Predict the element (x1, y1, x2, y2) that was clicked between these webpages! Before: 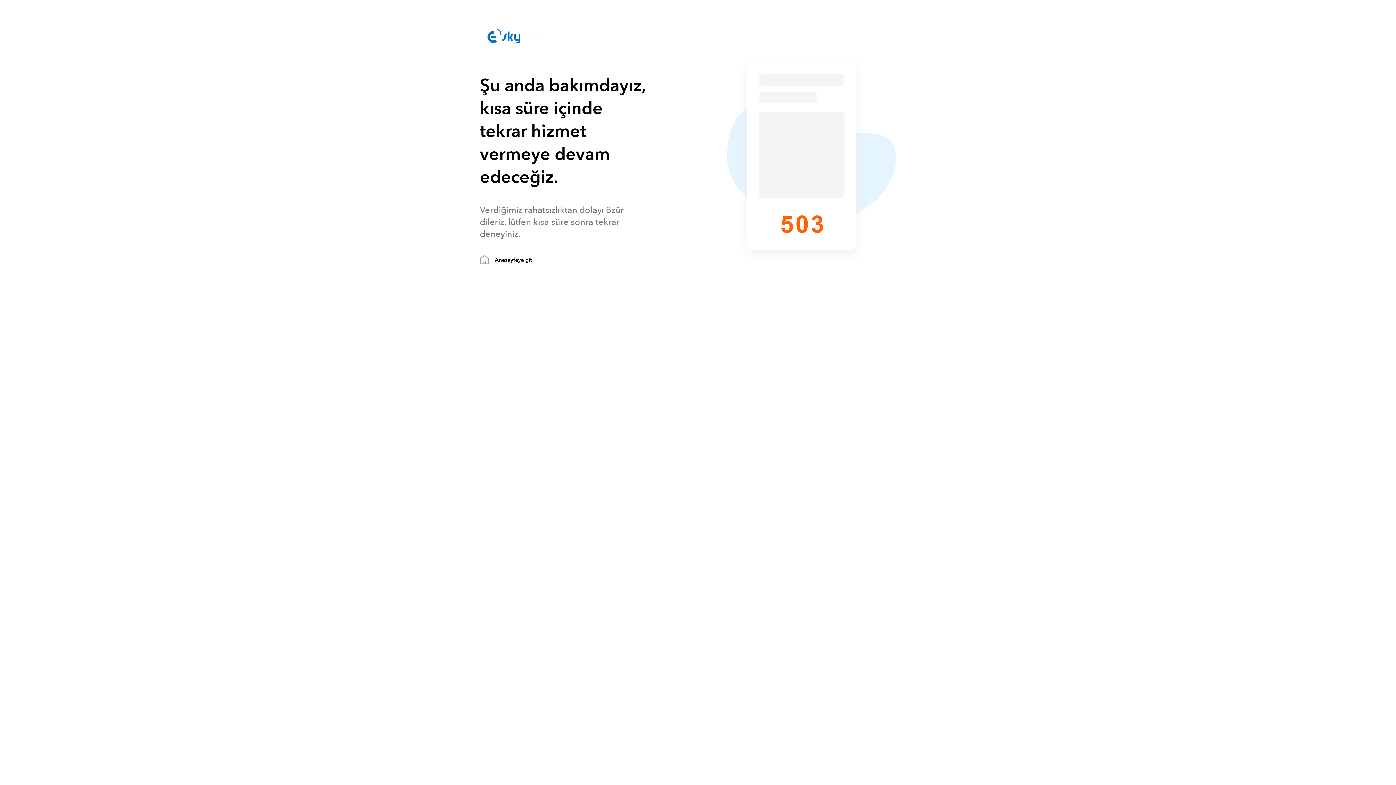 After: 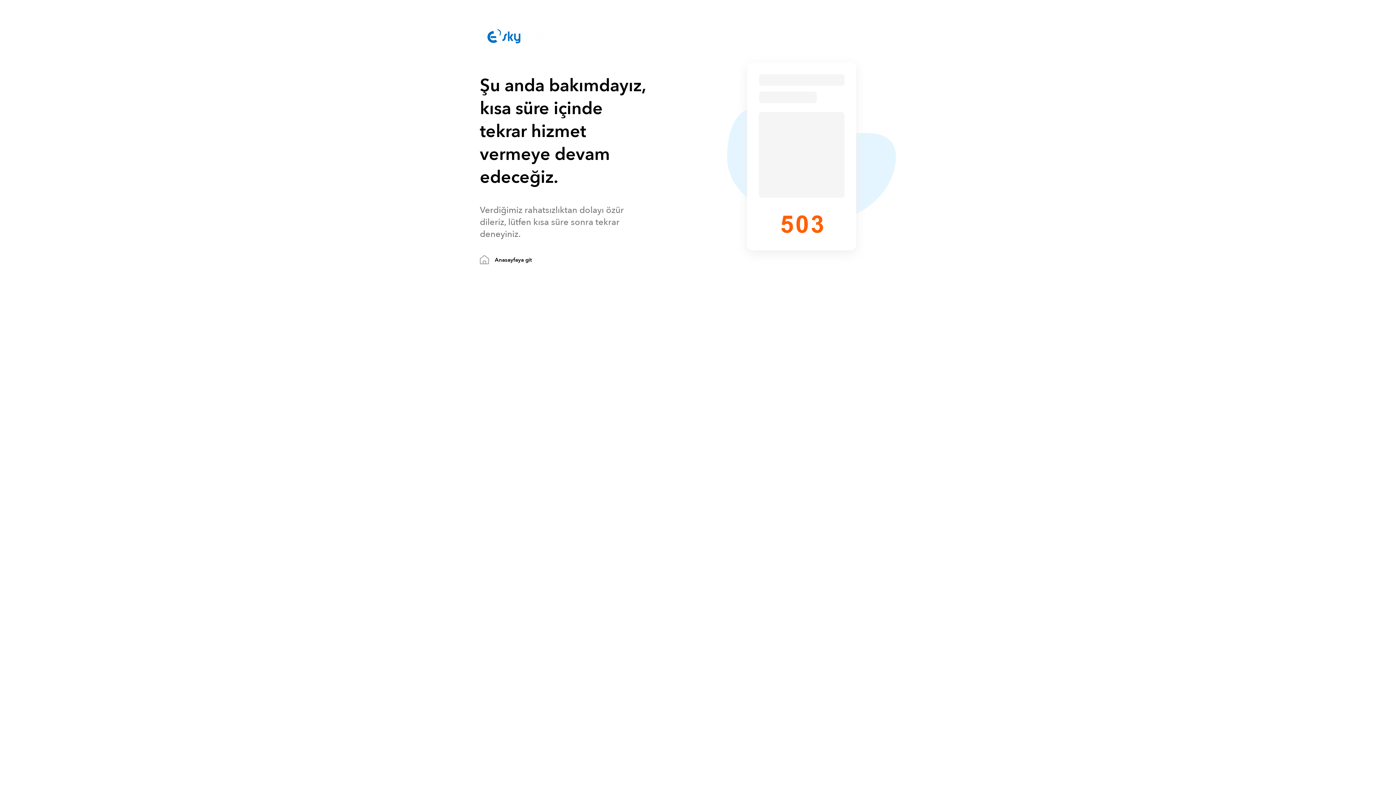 Action: bbox: (480, 255, 650, 264) label: Anasayfaya git